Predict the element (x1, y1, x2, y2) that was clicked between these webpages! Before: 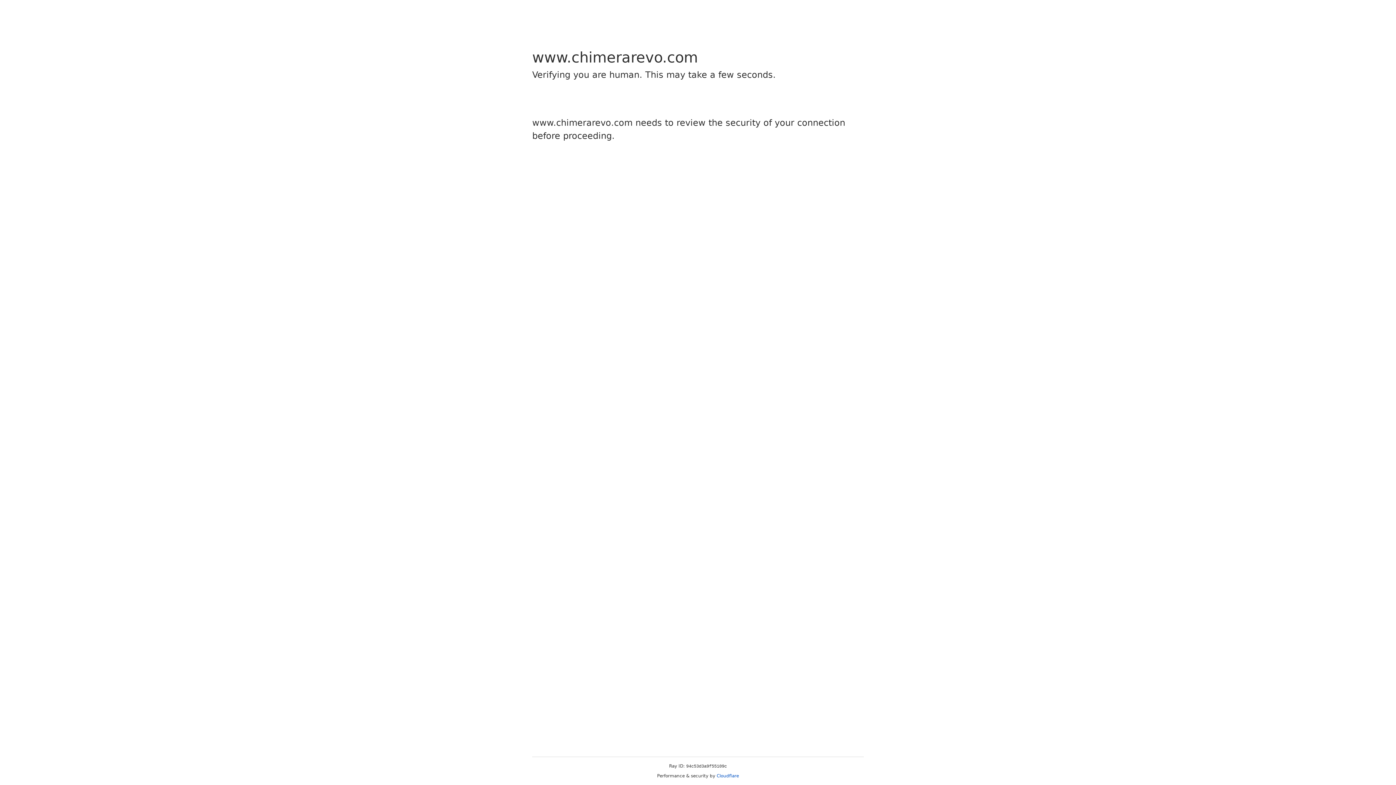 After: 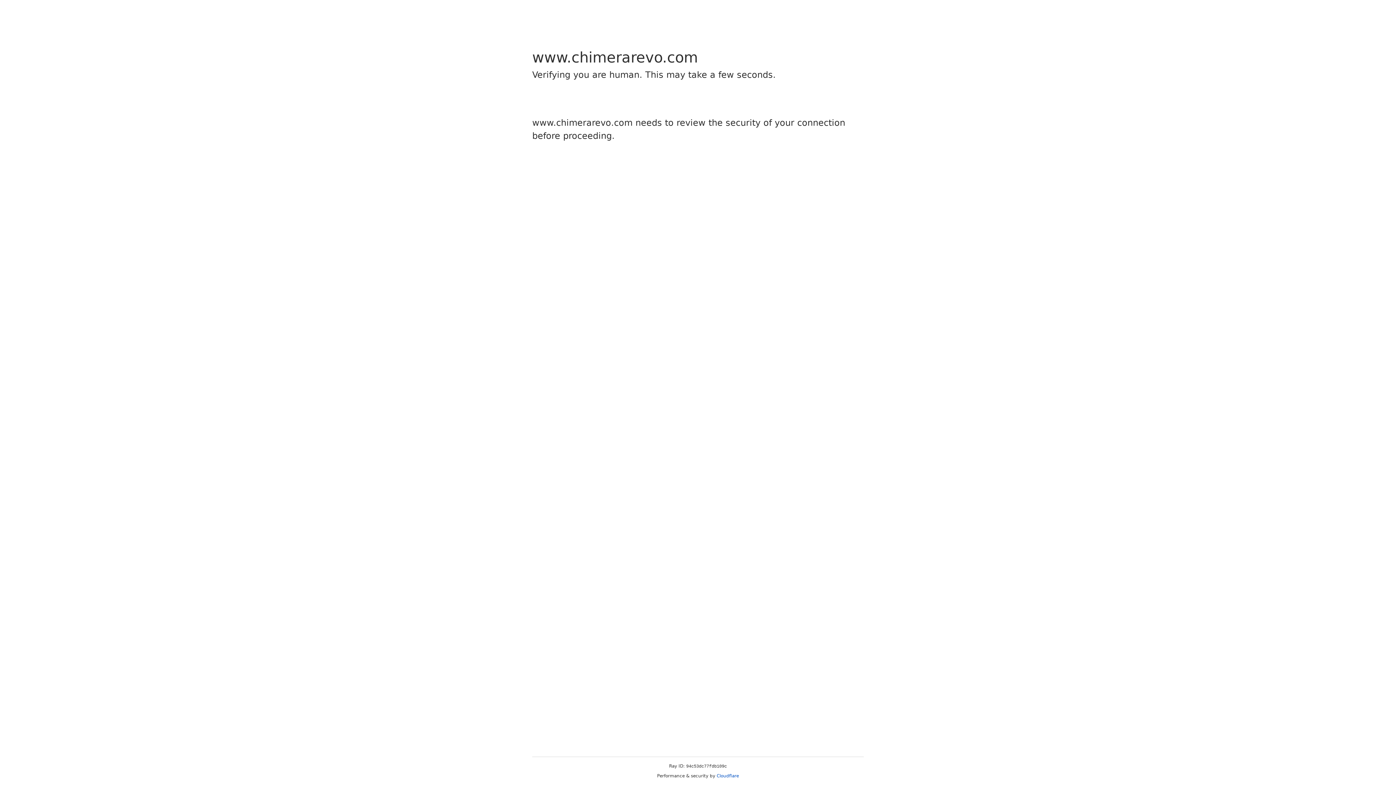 Action: label: Cloudflare bbox: (716, 773, 739, 778)